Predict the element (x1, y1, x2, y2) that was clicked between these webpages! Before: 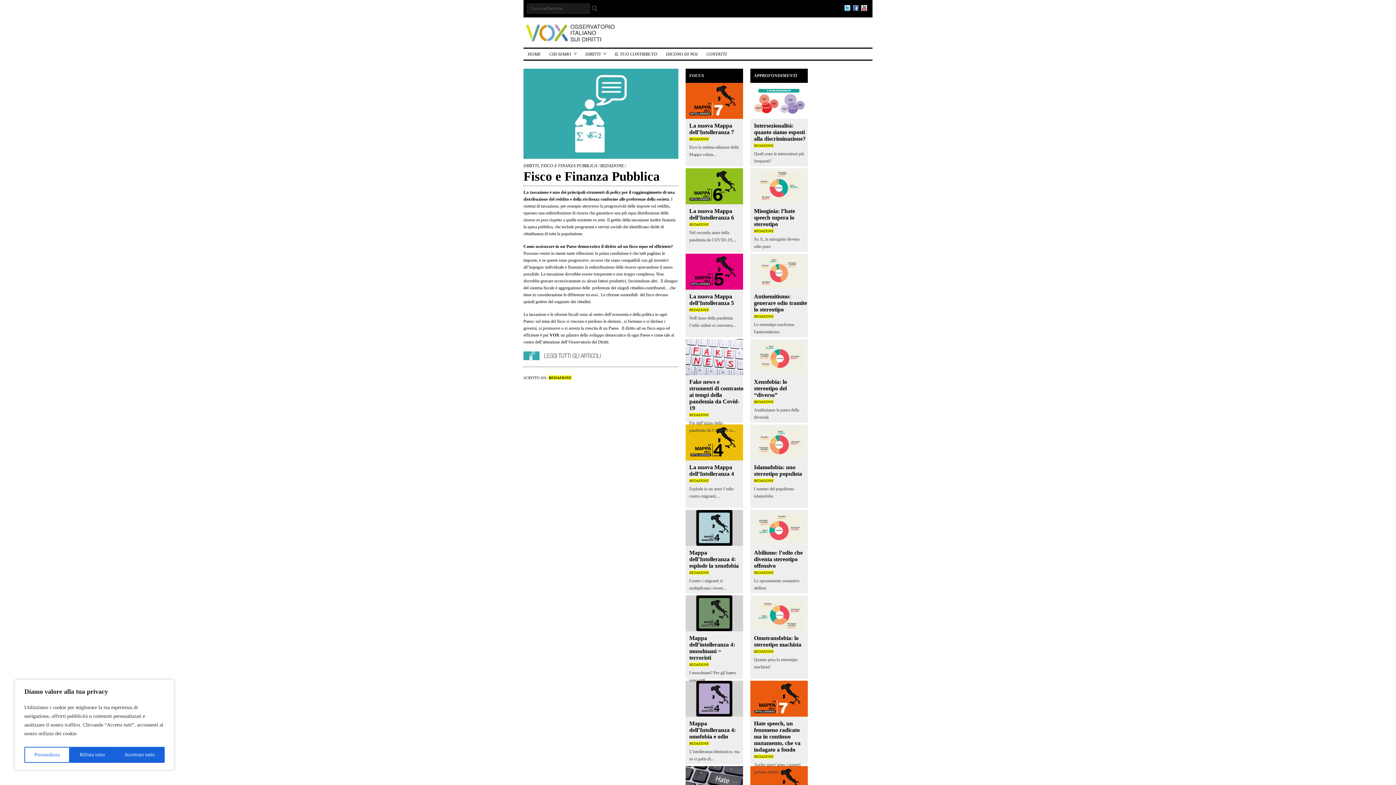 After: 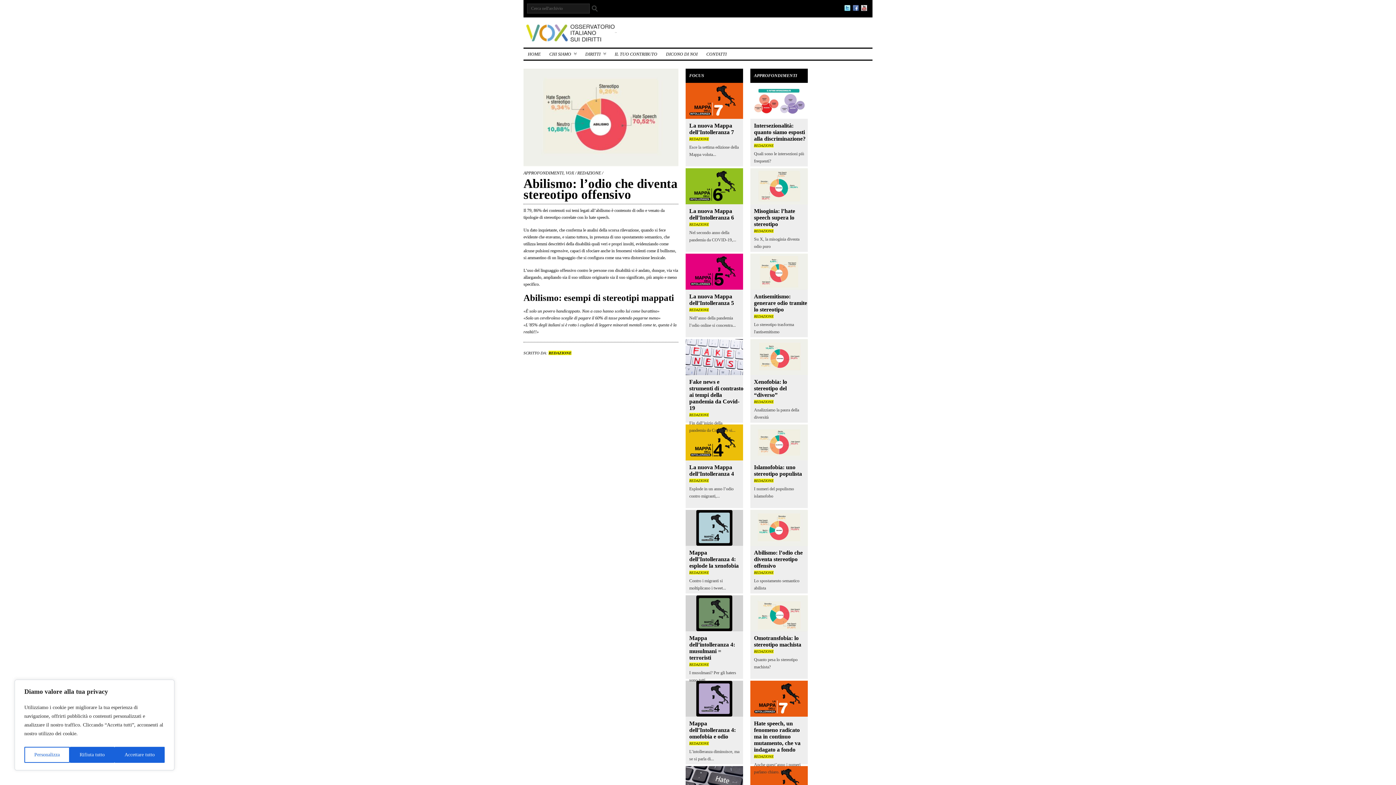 Action: bbox: (754, 549, 802, 569) label: Abilismo: l’odio che diventa stereotipo offensivo